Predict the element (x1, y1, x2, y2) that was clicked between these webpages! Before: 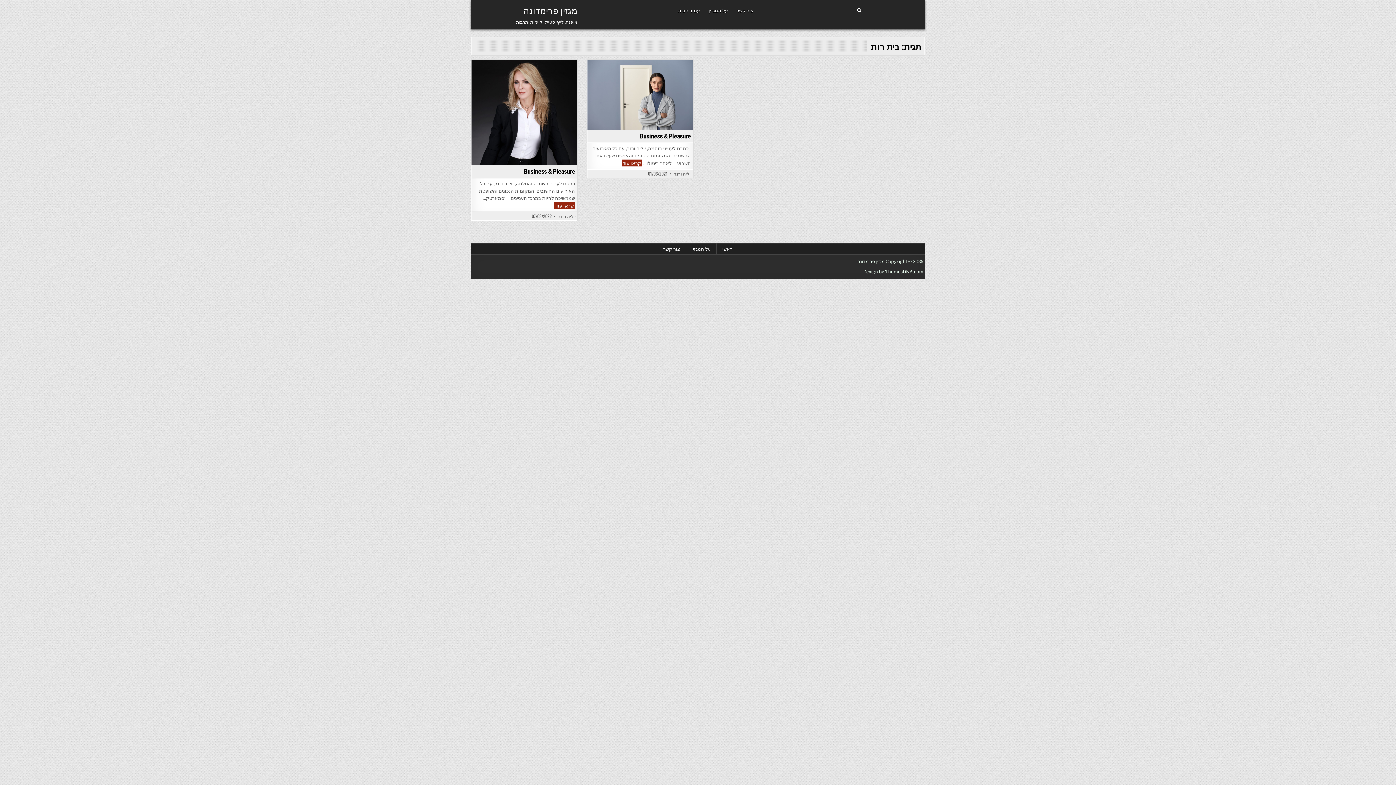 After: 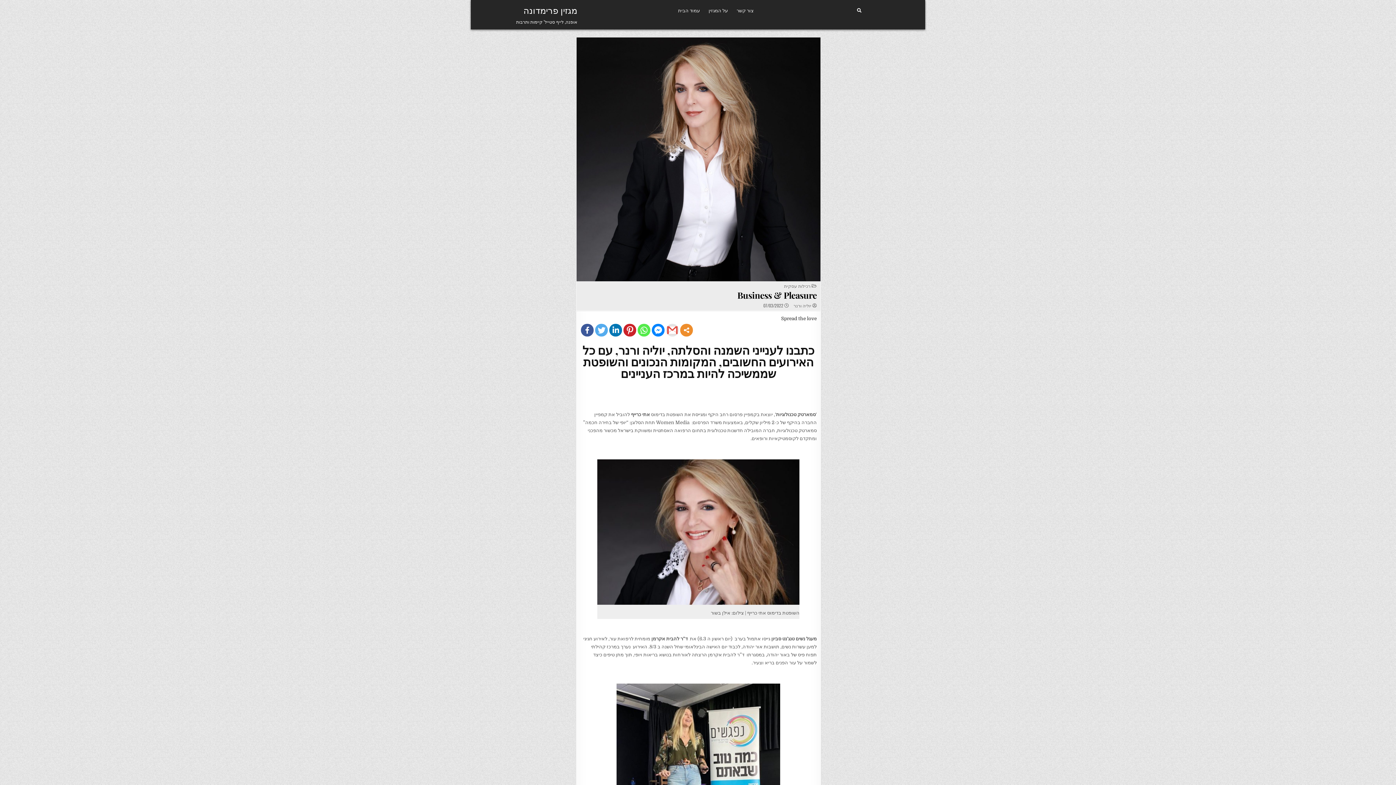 Action: label: קראו עוד
Business & Pleasure bbox: (554, 202, 575, 209)